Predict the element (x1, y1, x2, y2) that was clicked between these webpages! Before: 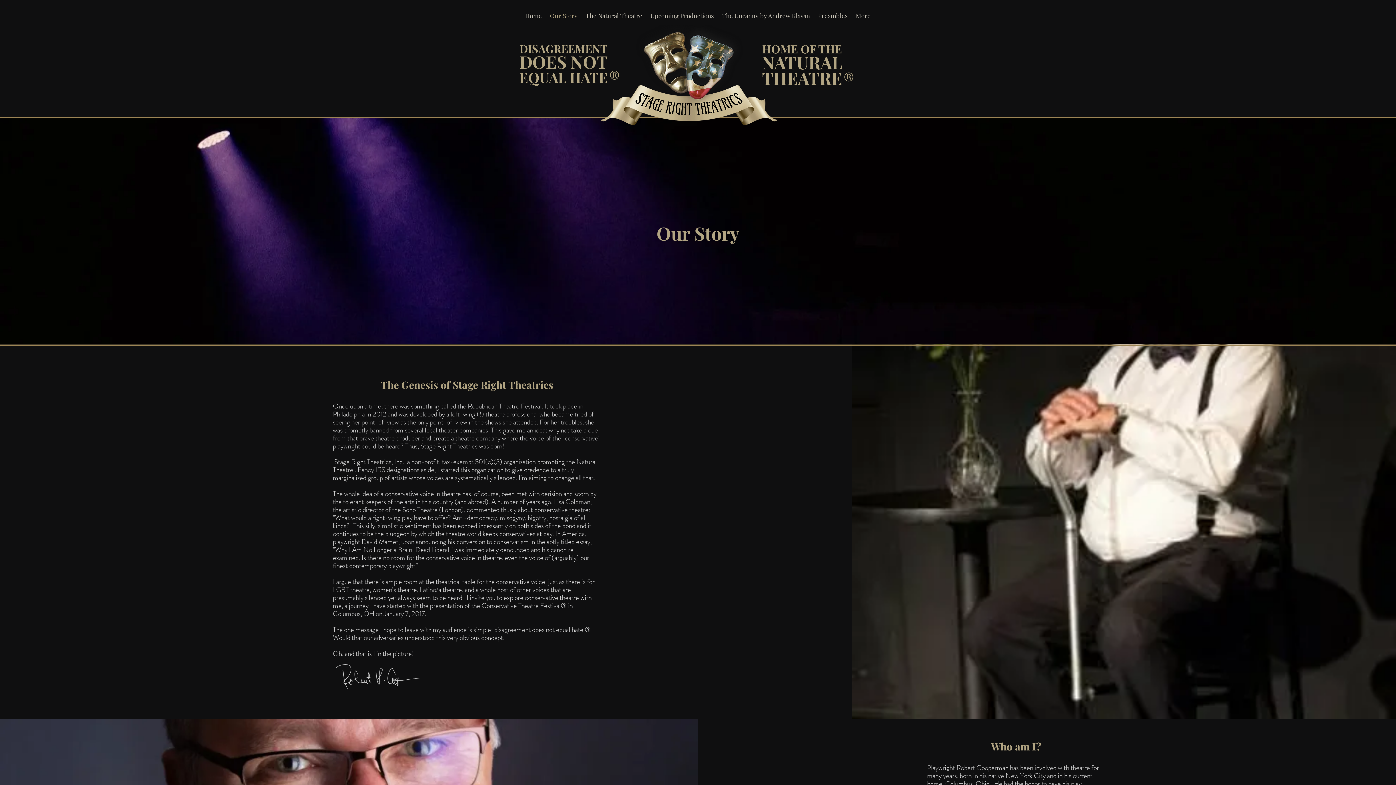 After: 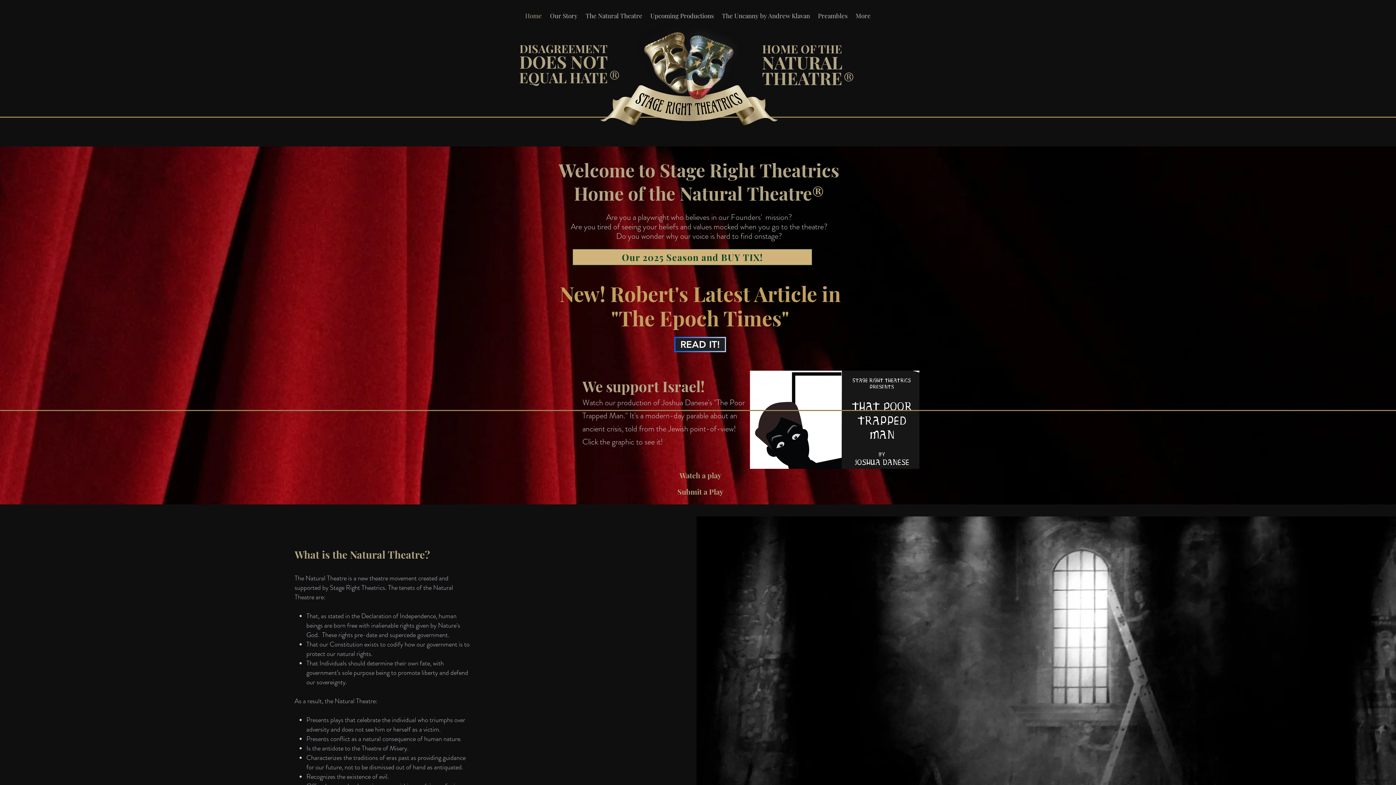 Action: bbox: (521, 6, 546, 24) label: Home